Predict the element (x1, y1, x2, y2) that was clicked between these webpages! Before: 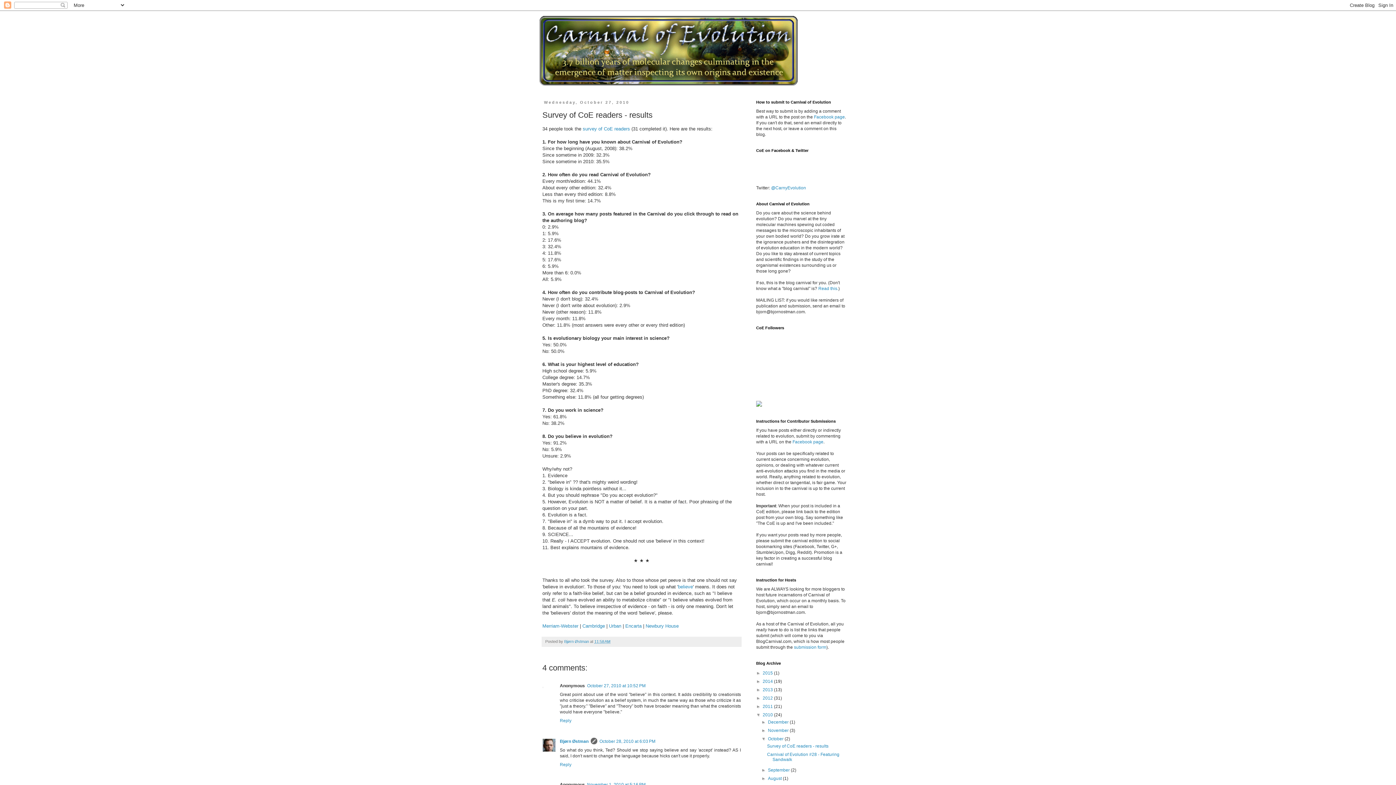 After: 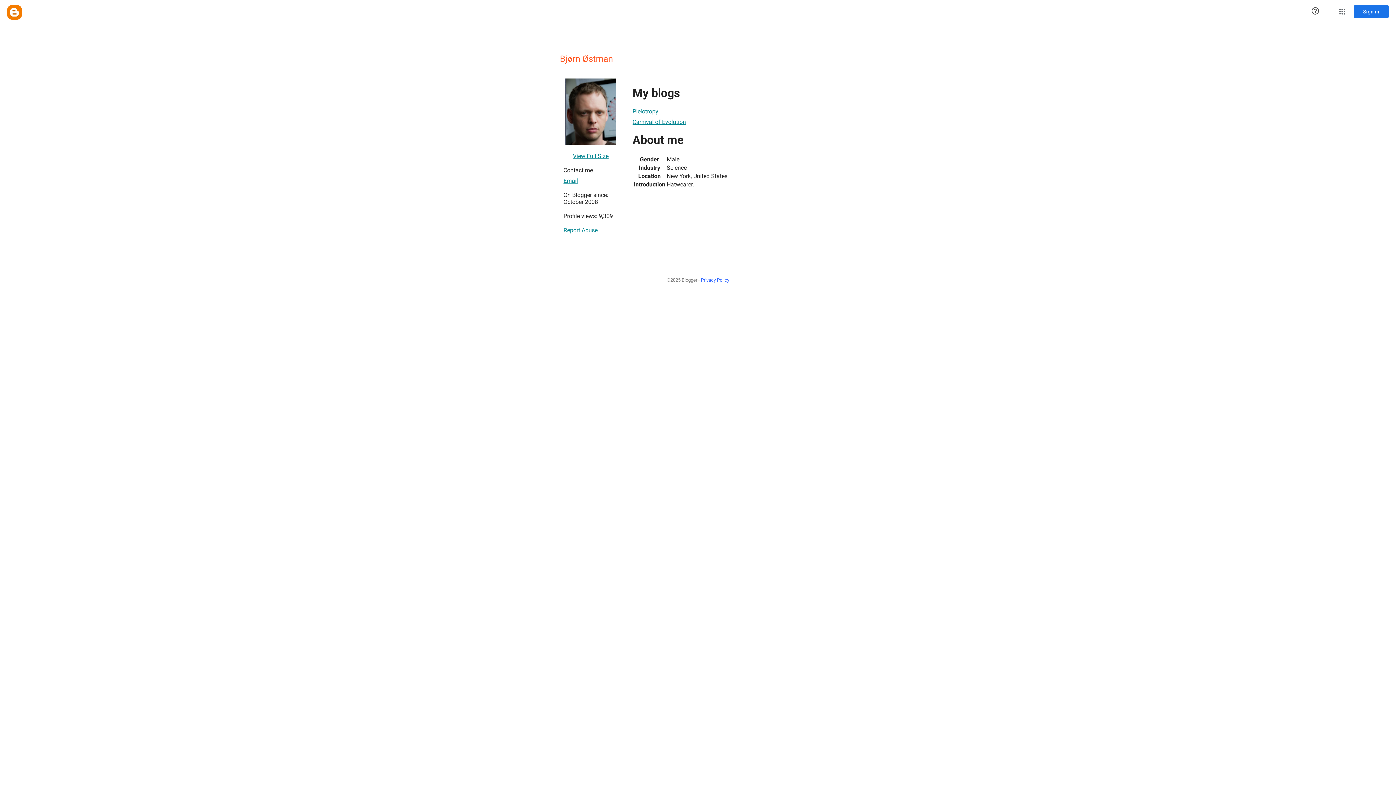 Action: label: Bjørn Østman  bbox: (564, 639, 590, 643)